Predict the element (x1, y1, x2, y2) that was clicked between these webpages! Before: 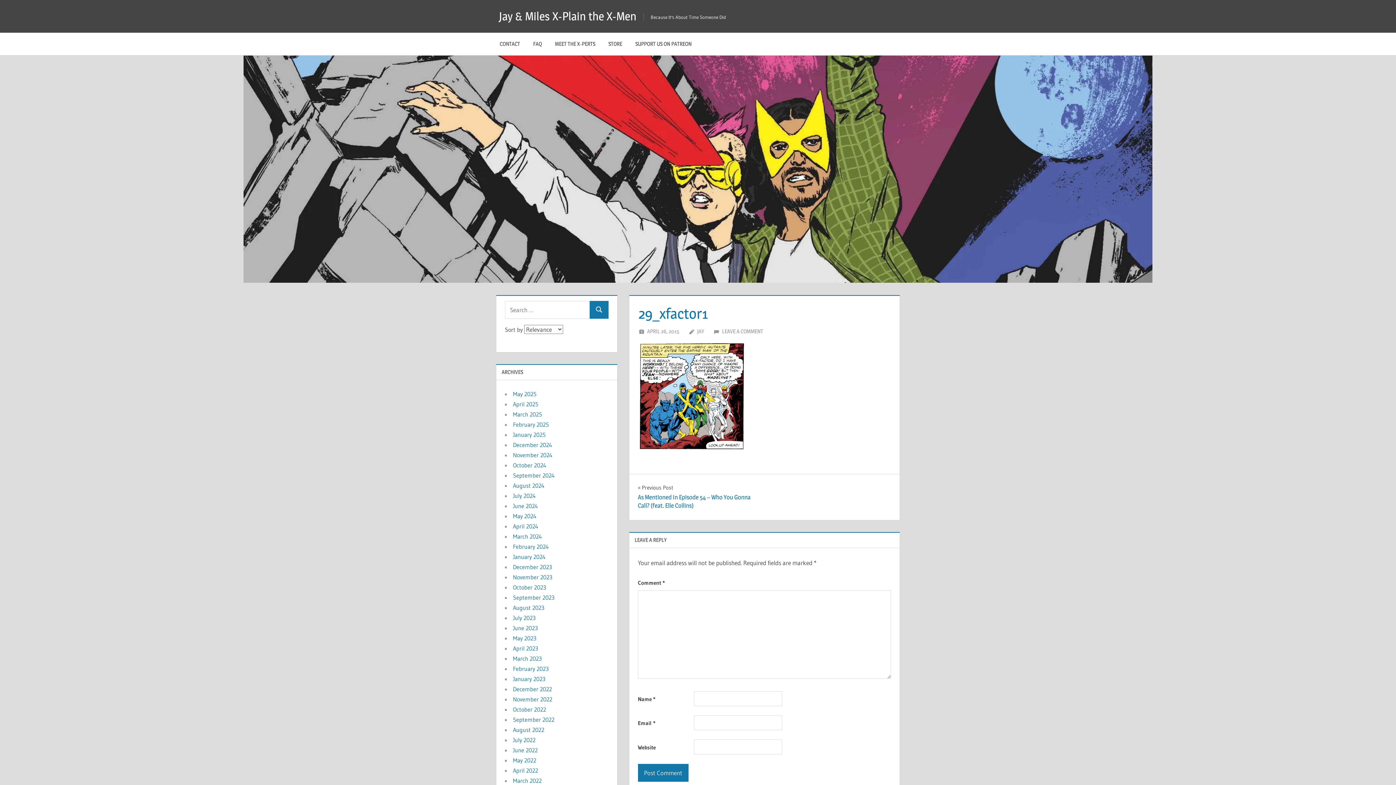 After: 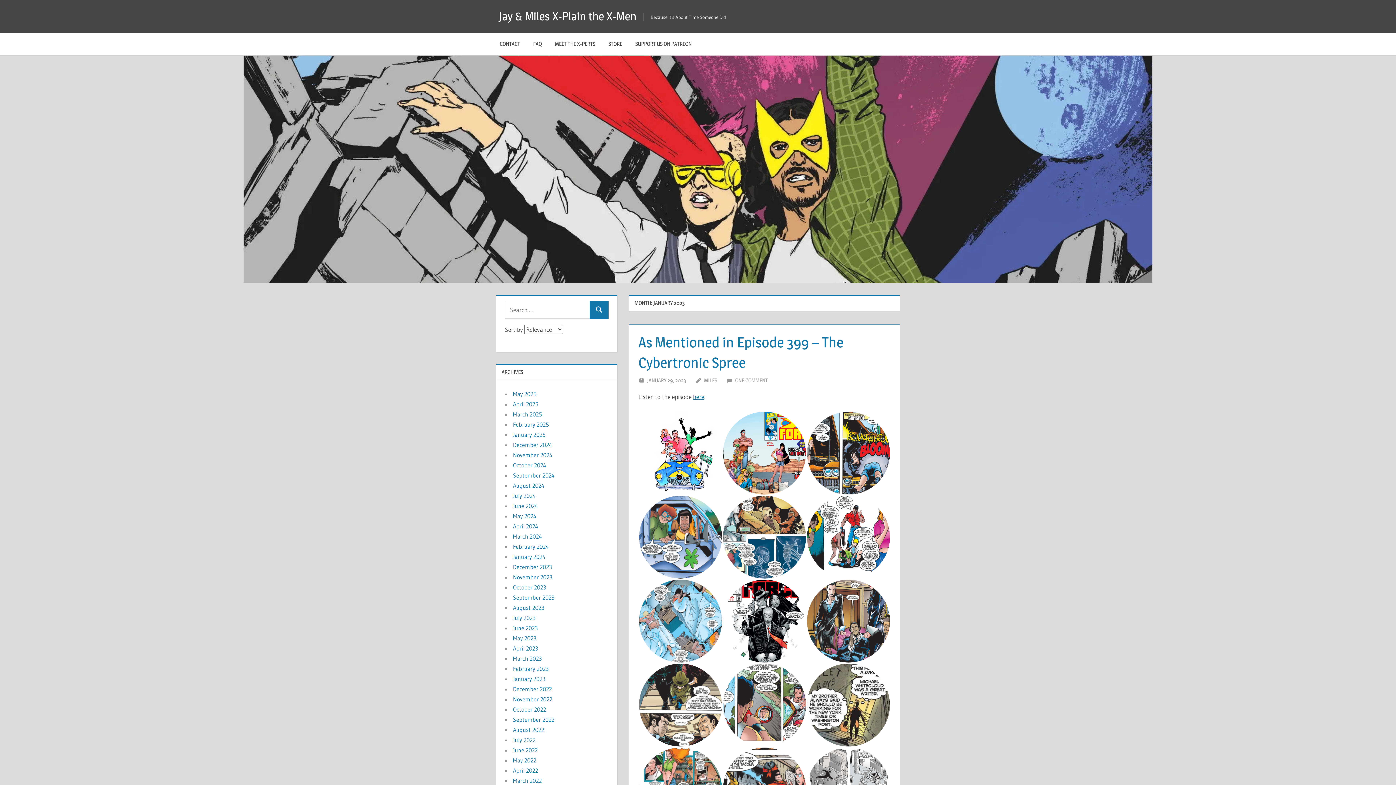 Action: bbox: (513, 675, 545, 682) label: January 2023